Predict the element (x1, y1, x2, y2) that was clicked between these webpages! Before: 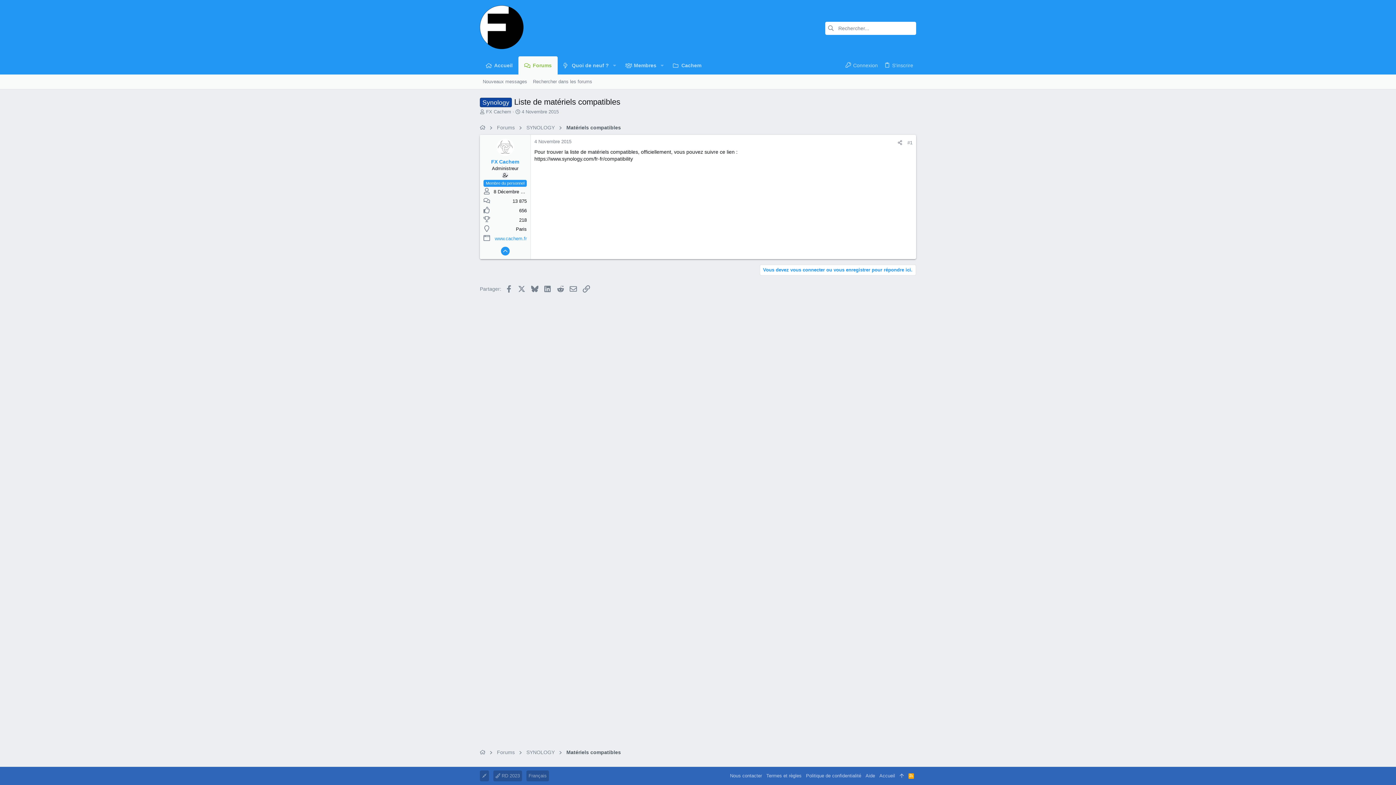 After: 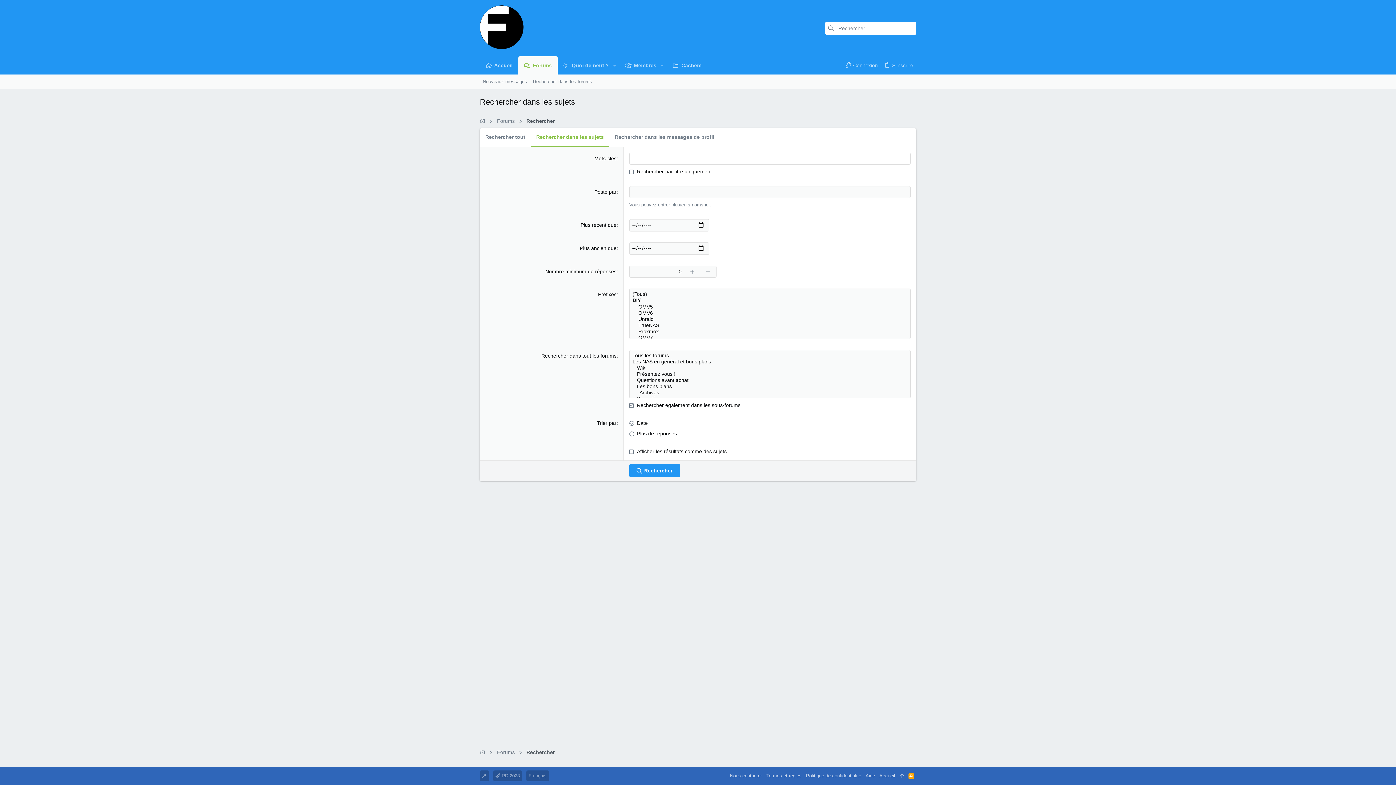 Action: label: Rechercher dans les forums bbox: (530, 77, 595, 85)